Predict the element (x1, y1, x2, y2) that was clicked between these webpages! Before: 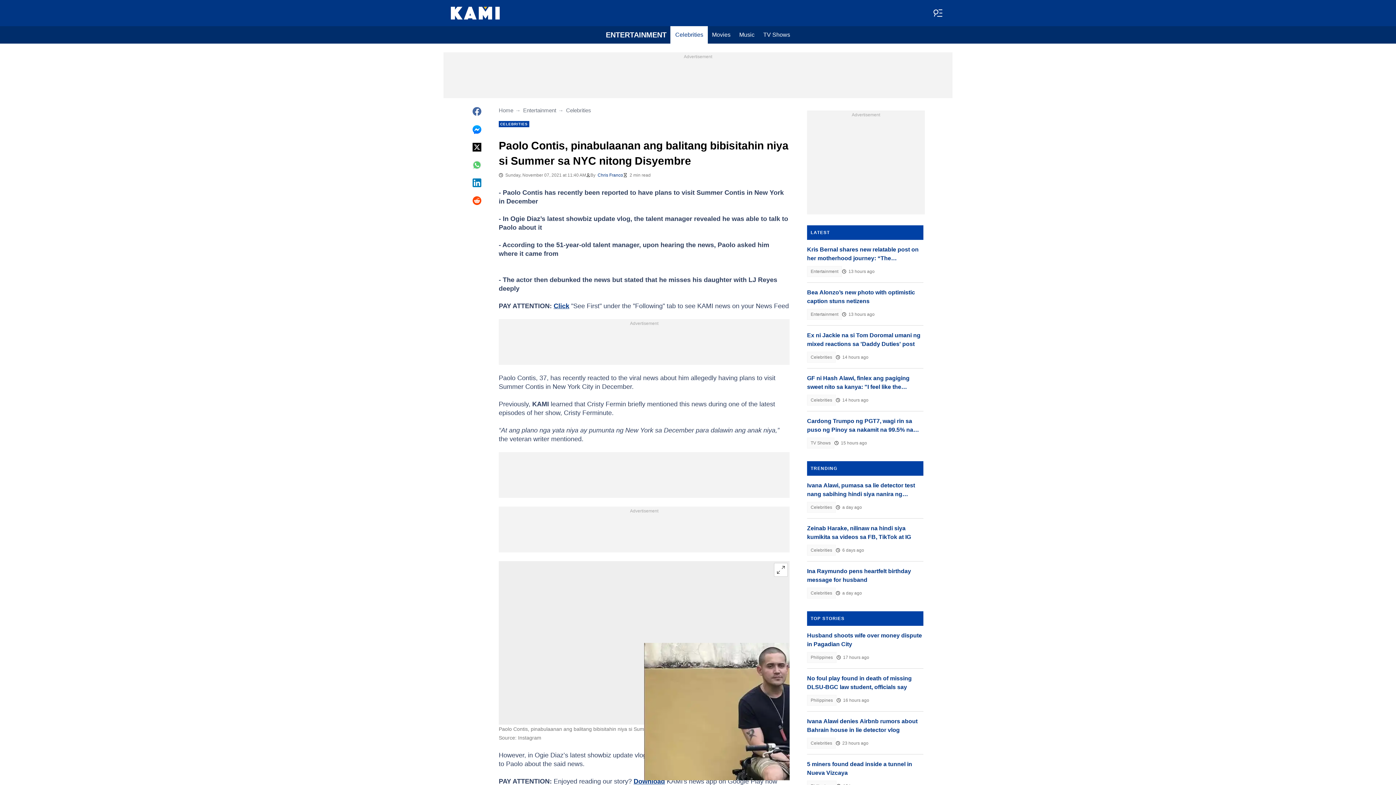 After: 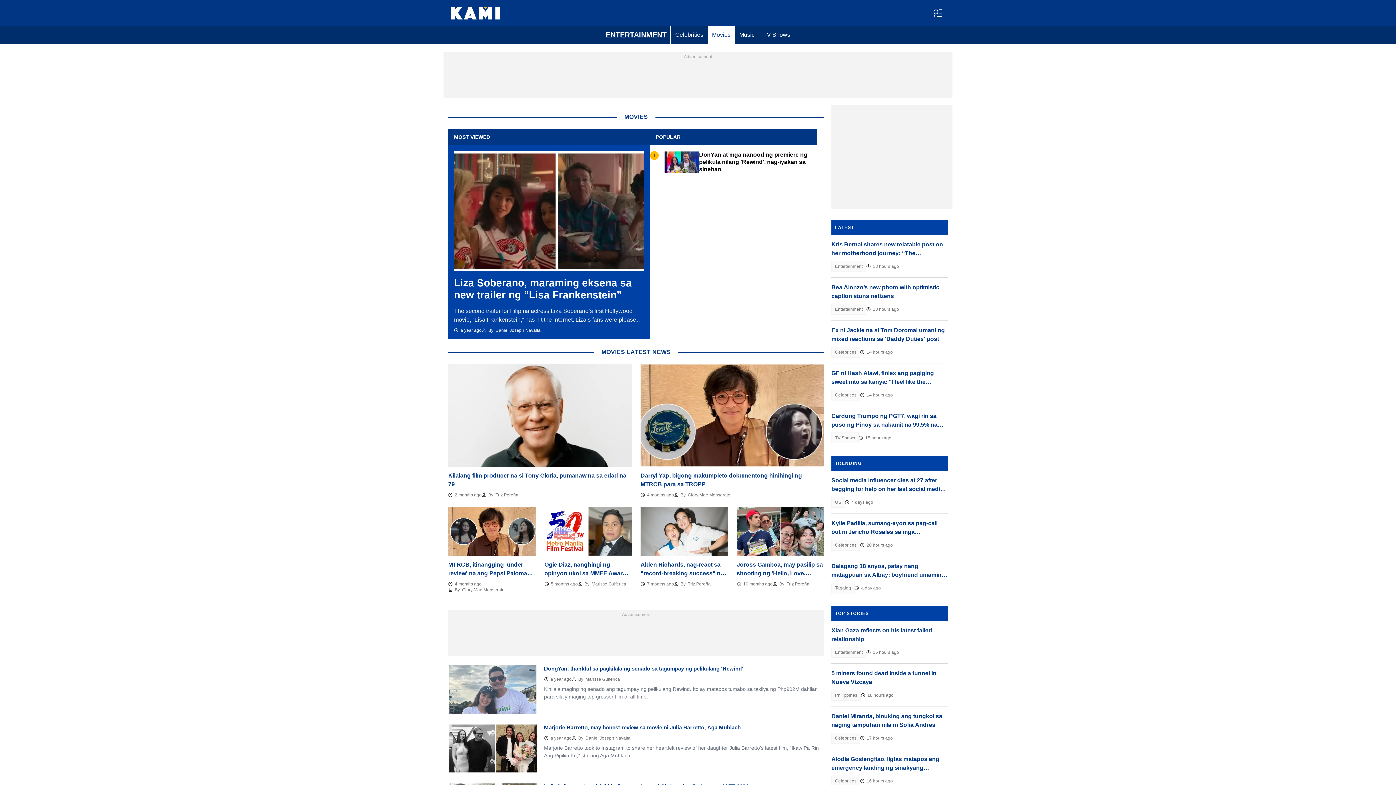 Action: label: Movies bbox: (707, 26, 735, 43)